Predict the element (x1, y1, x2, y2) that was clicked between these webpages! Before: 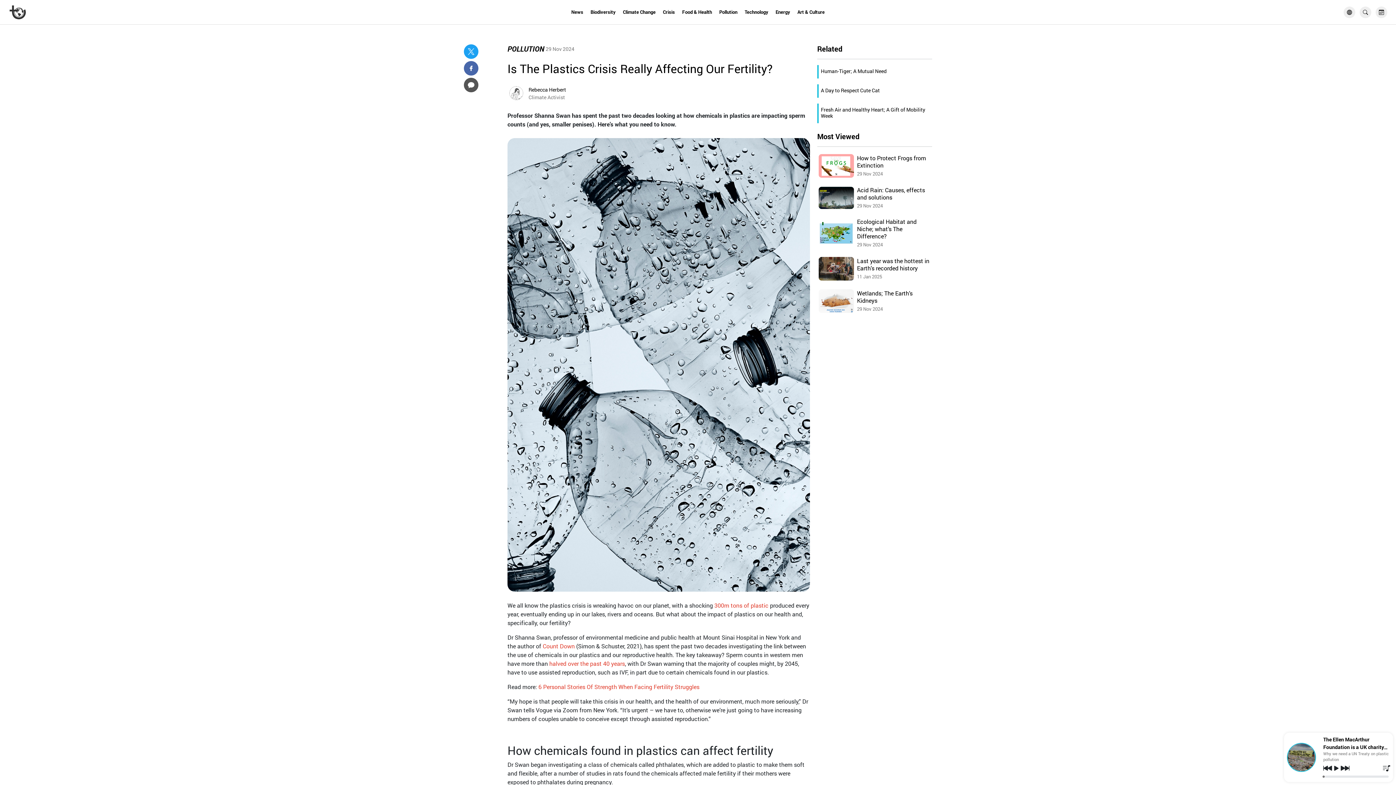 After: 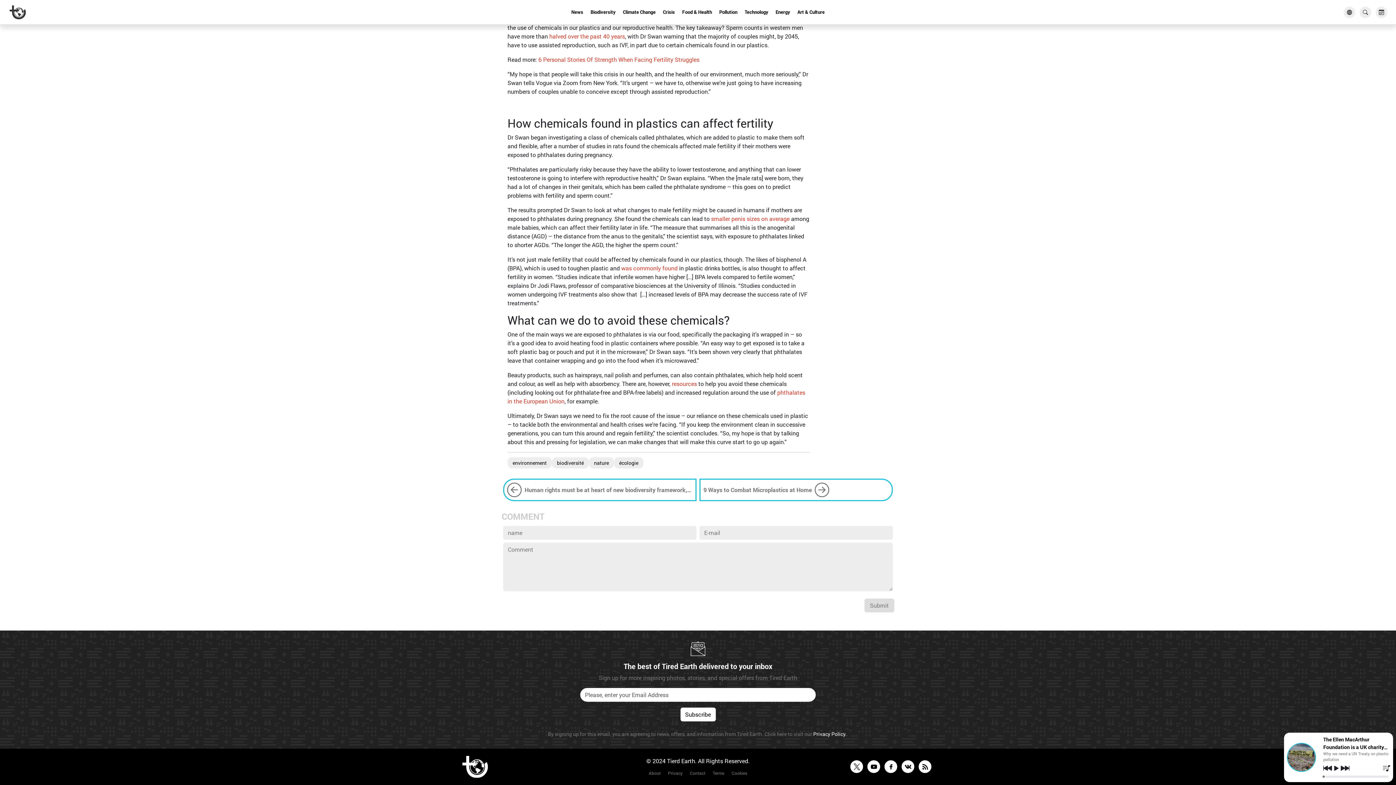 Action: bbox: (464, 77, 478, 92)